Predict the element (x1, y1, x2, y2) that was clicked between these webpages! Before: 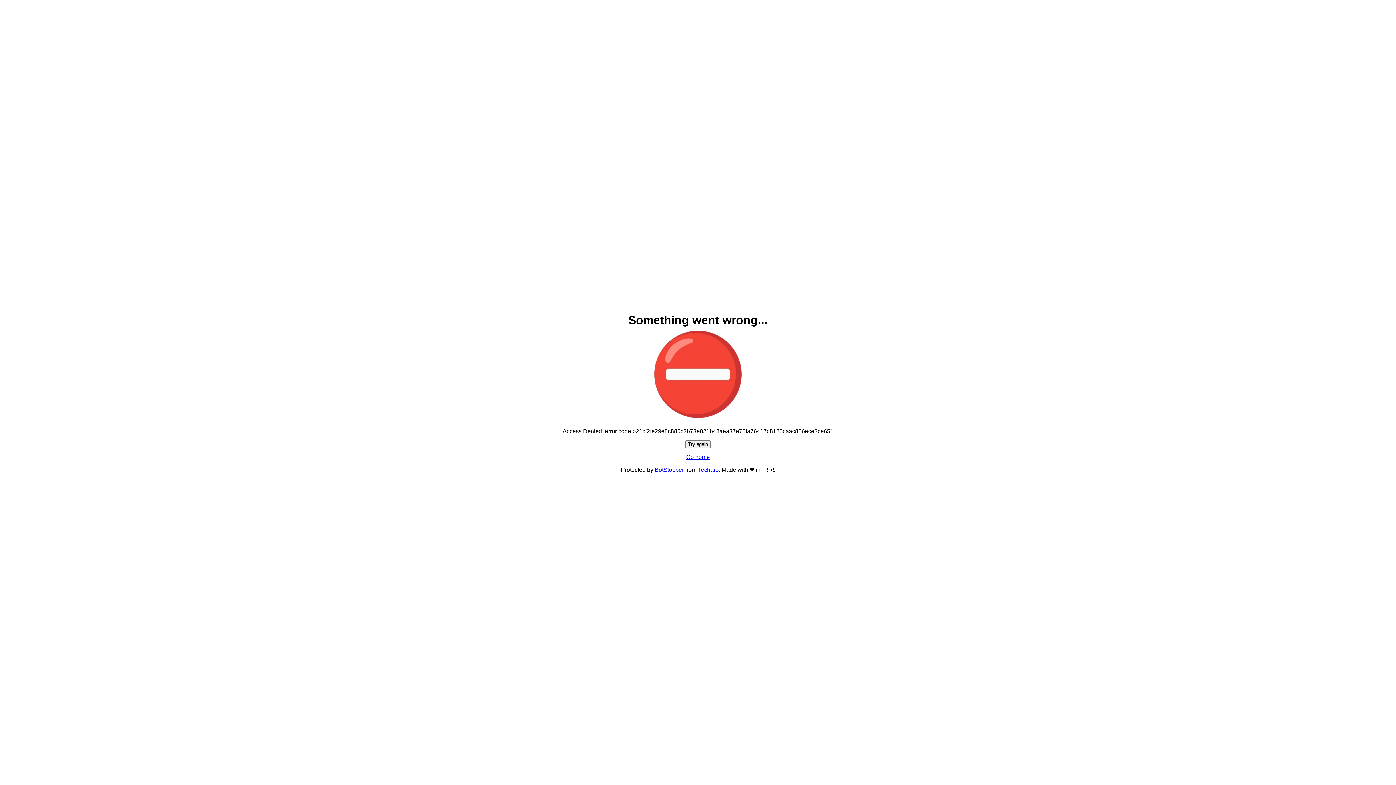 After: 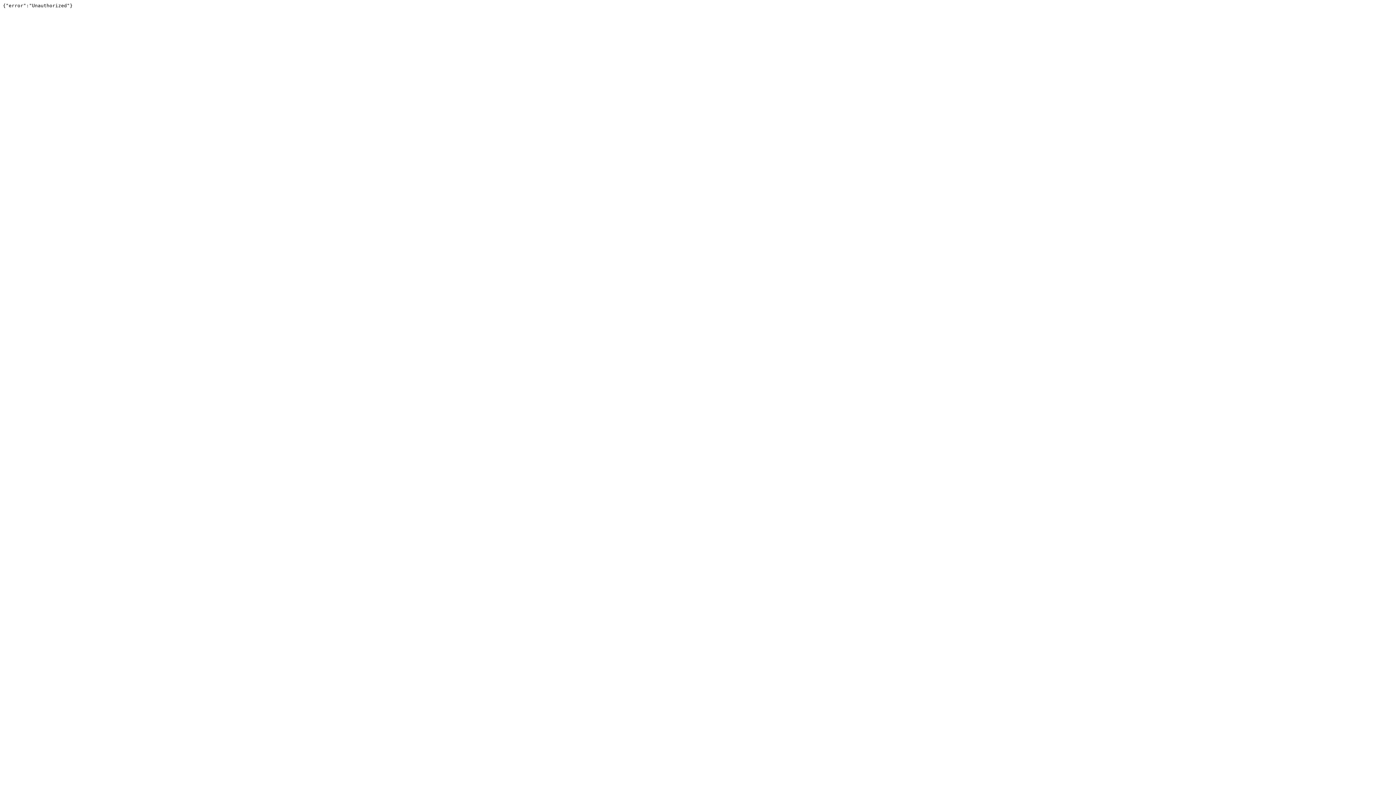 Action: label: BotStopper bbox: (654, 466, 684, 473)